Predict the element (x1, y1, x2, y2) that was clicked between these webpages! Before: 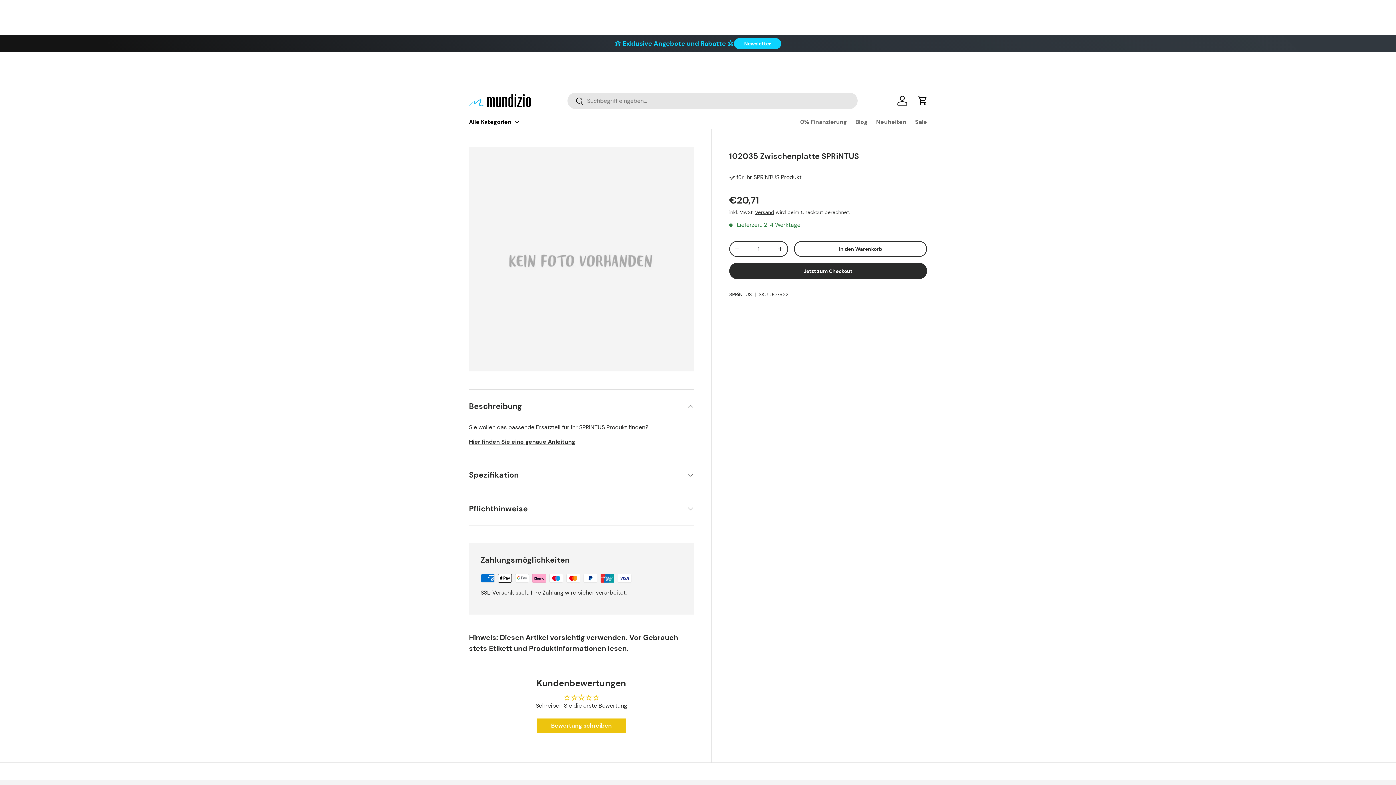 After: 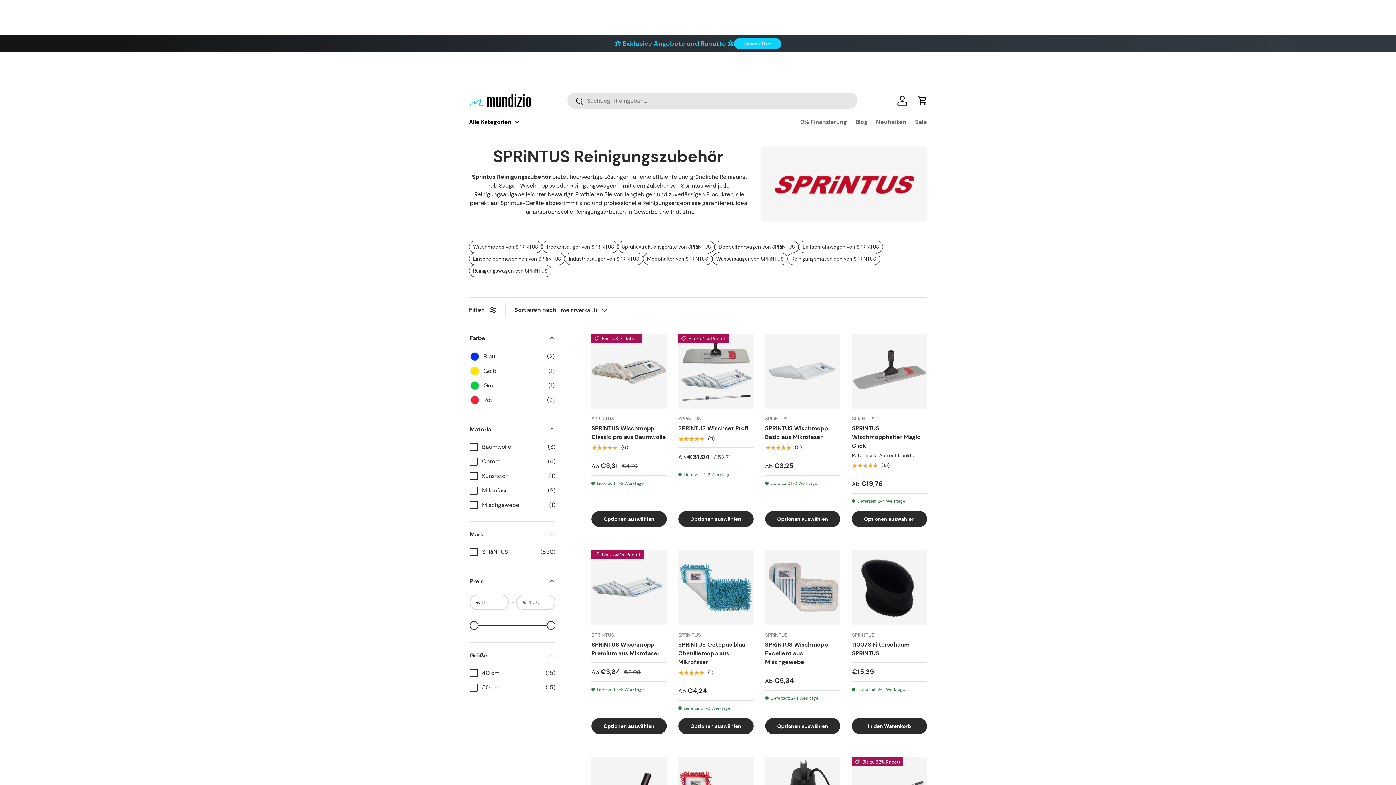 Action: label: SPRiNTUS bbox: (729, 291, 751, 297)